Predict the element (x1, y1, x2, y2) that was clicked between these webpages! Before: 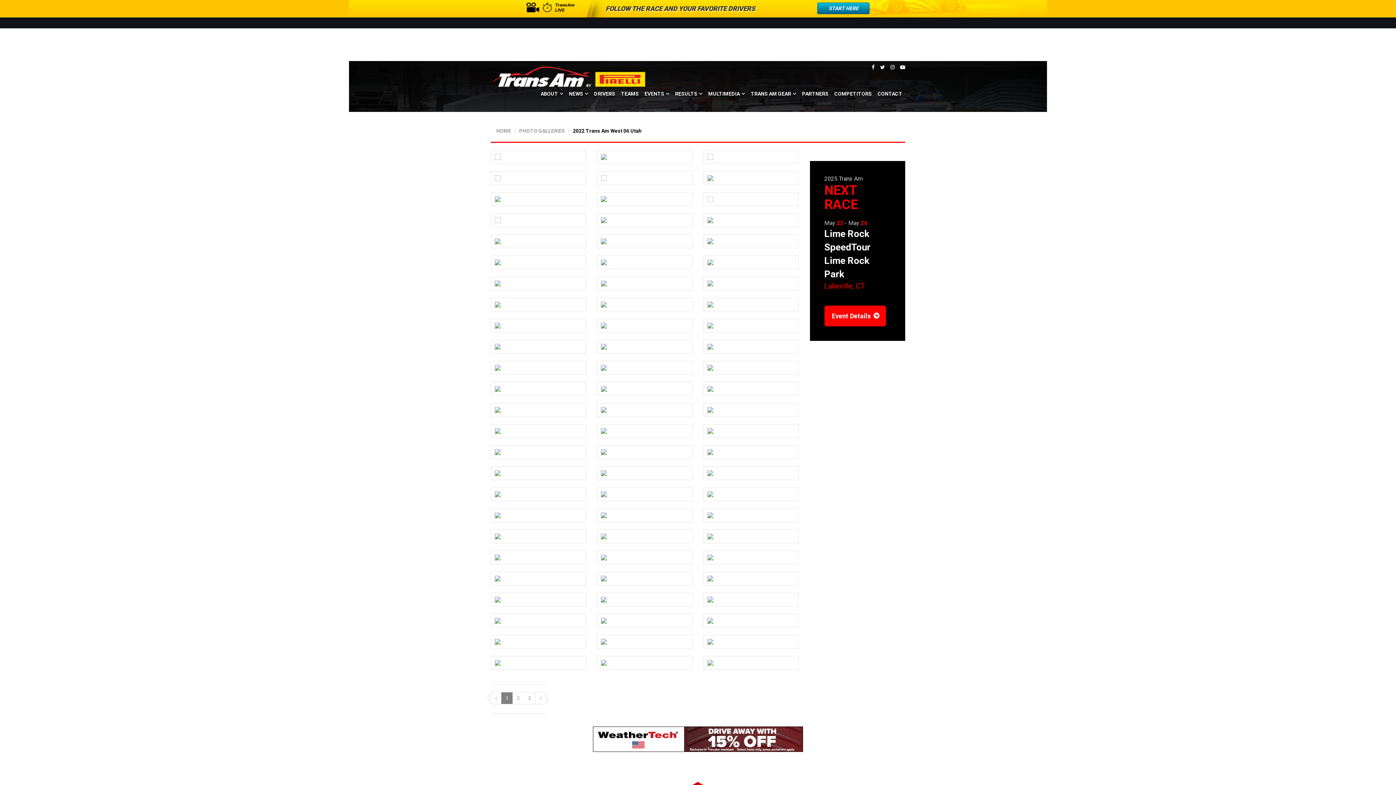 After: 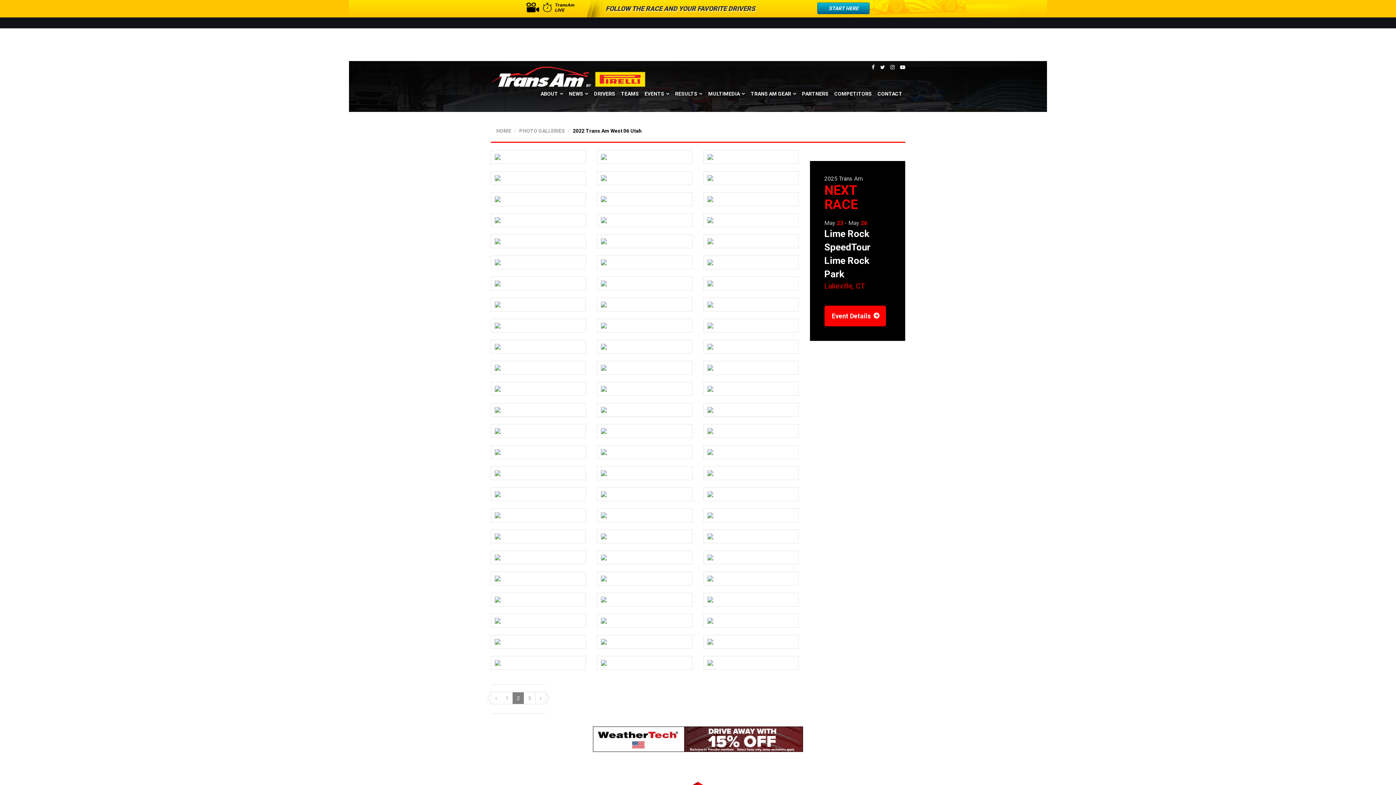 Action: bbox: (512, 692, 524, 704) label: 2